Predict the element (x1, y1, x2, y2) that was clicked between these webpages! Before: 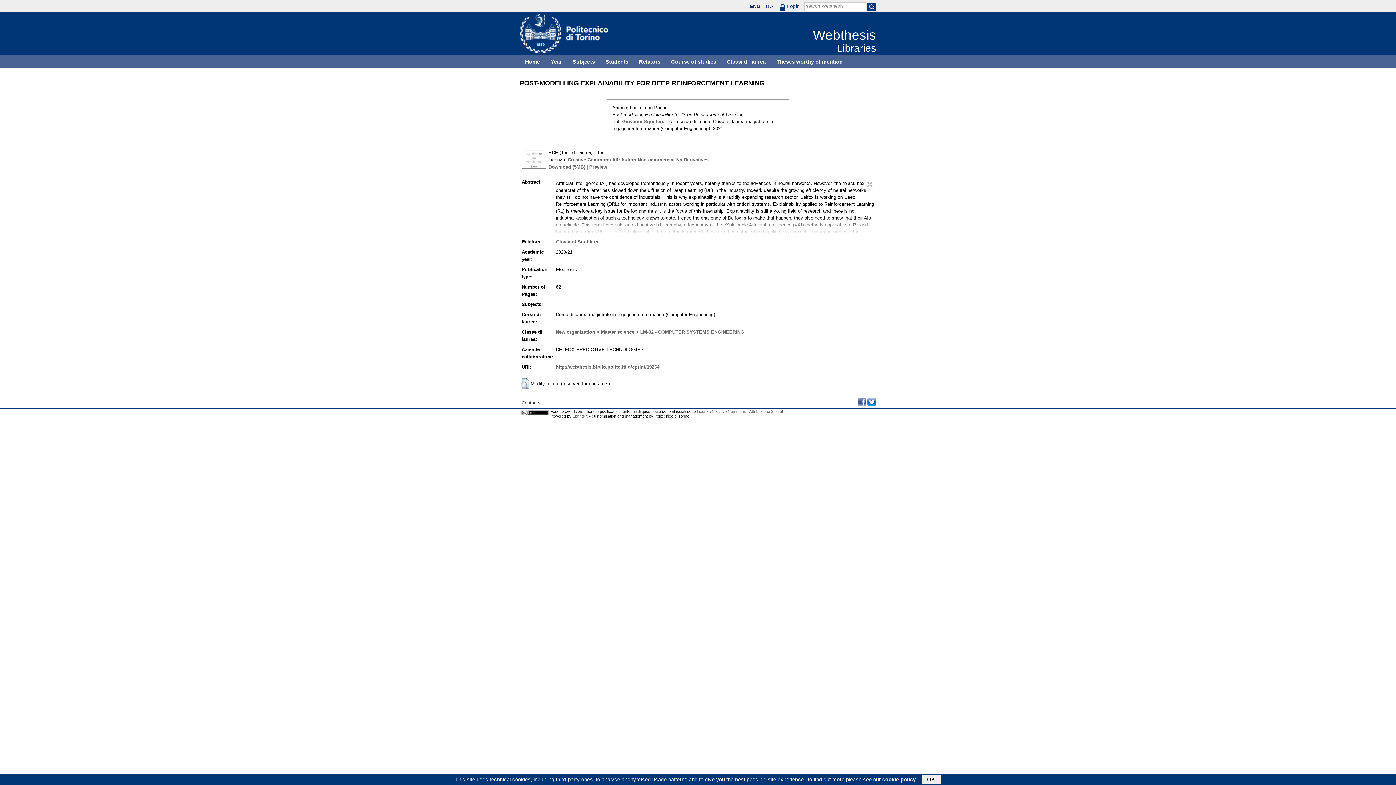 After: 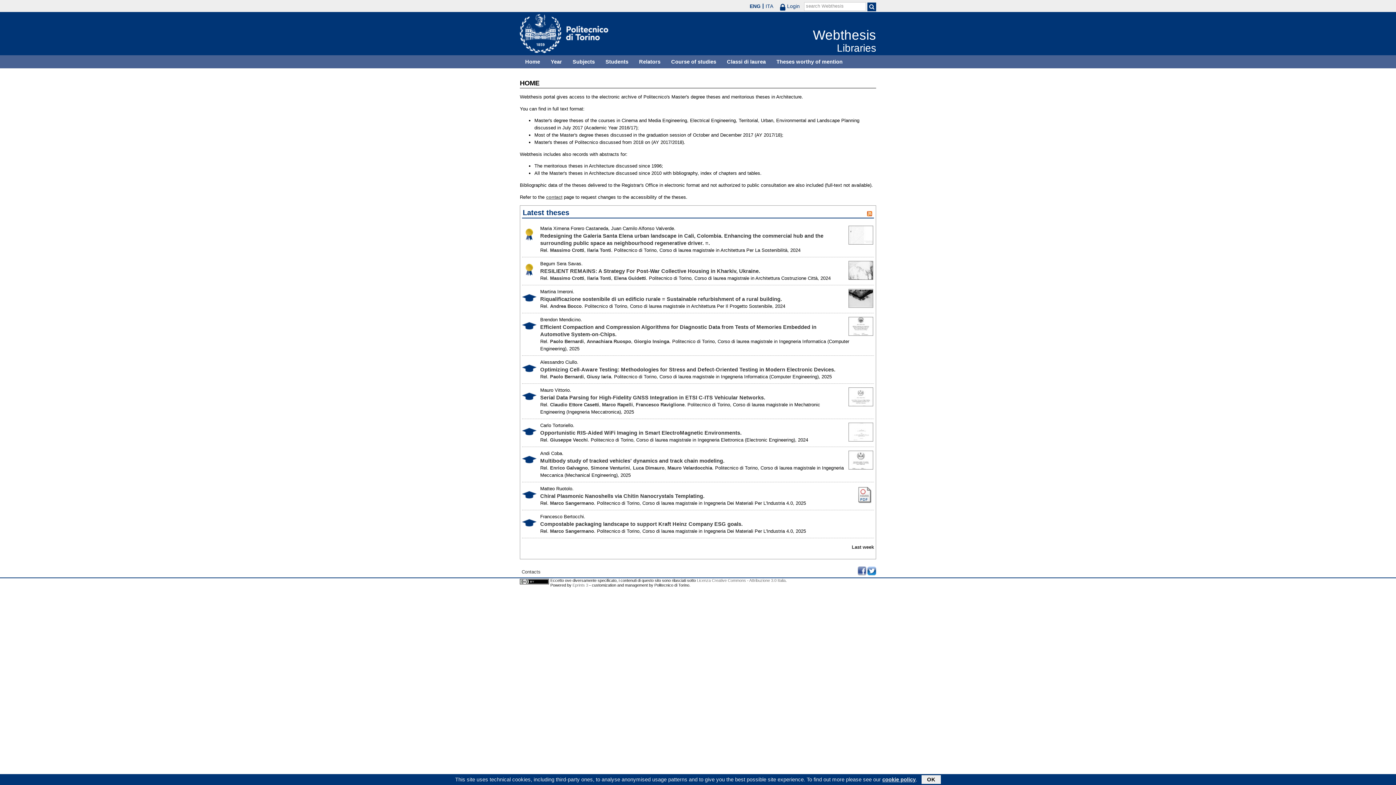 Action: label: Webthesis
Libraries bbox: (813, 27, 876, 53)